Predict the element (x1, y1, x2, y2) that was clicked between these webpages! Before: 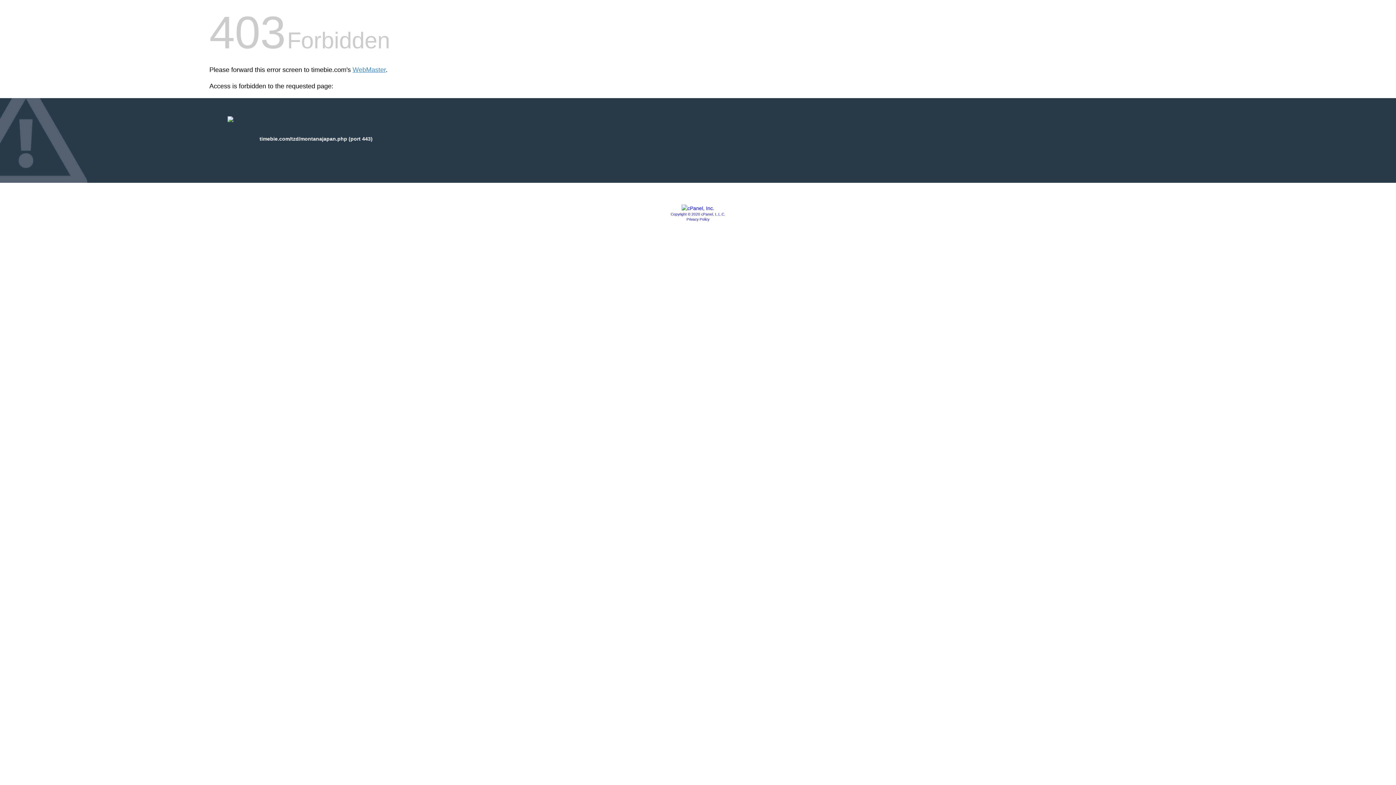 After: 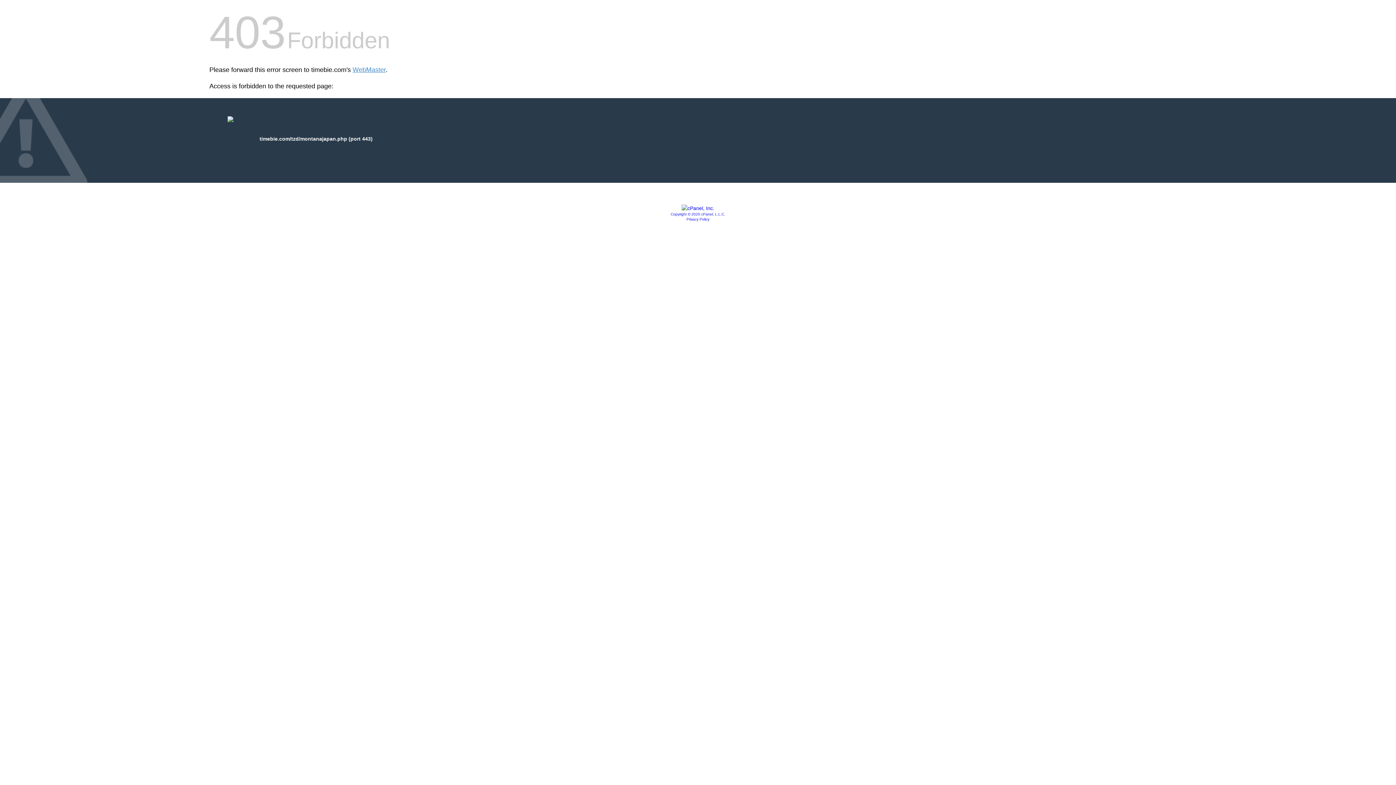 Action: bbox: (681, 205, 714, 211)